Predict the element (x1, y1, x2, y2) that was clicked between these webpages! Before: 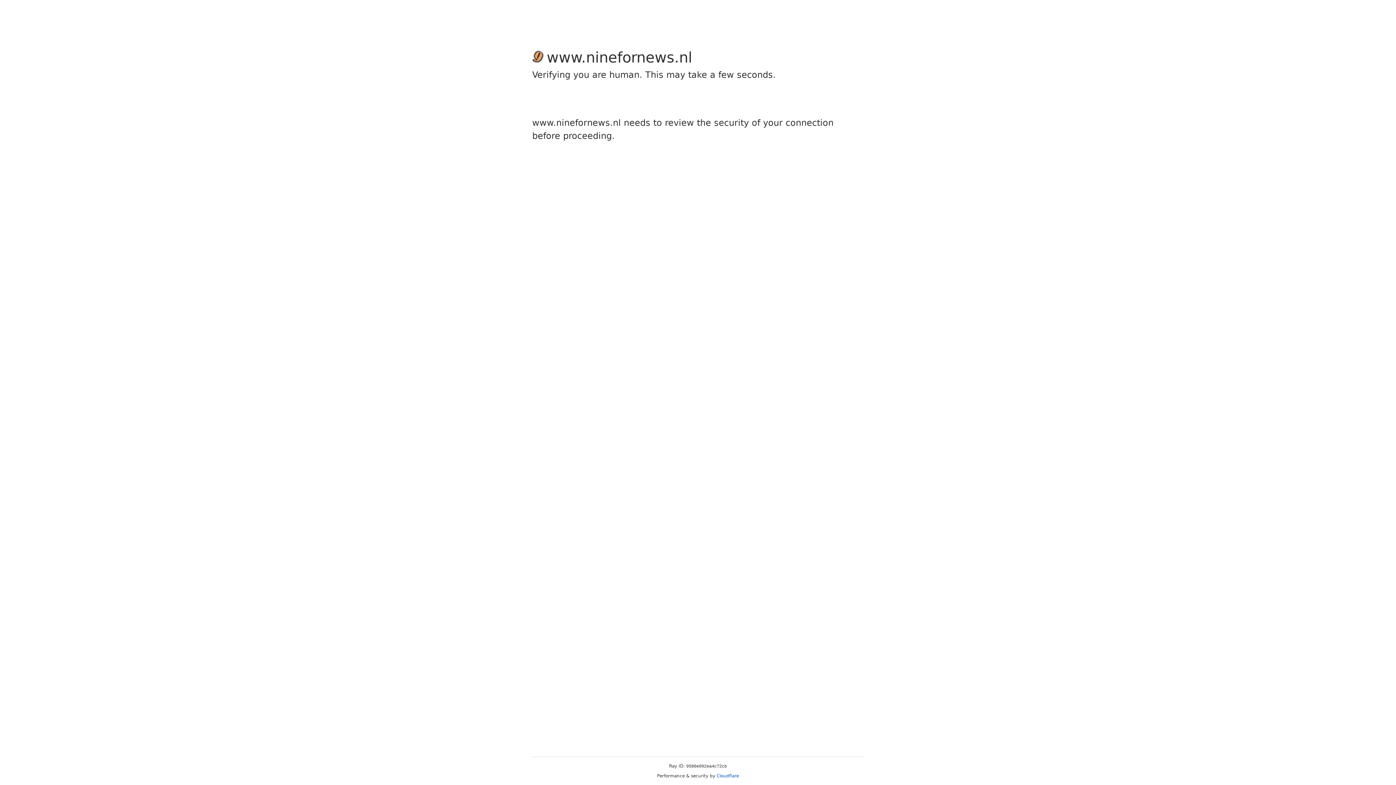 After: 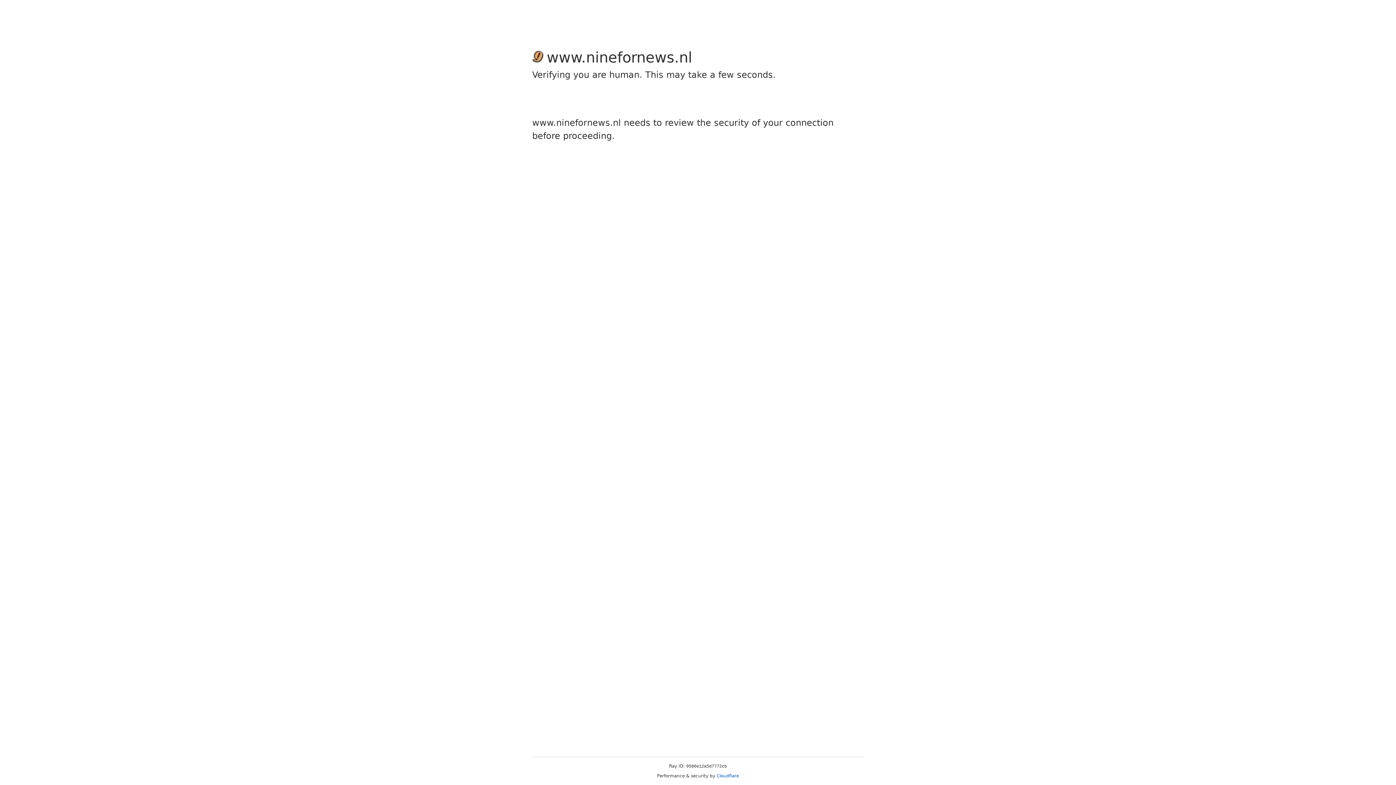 Action: bbox: (716, 773, 739, 778) label: Cloudflare